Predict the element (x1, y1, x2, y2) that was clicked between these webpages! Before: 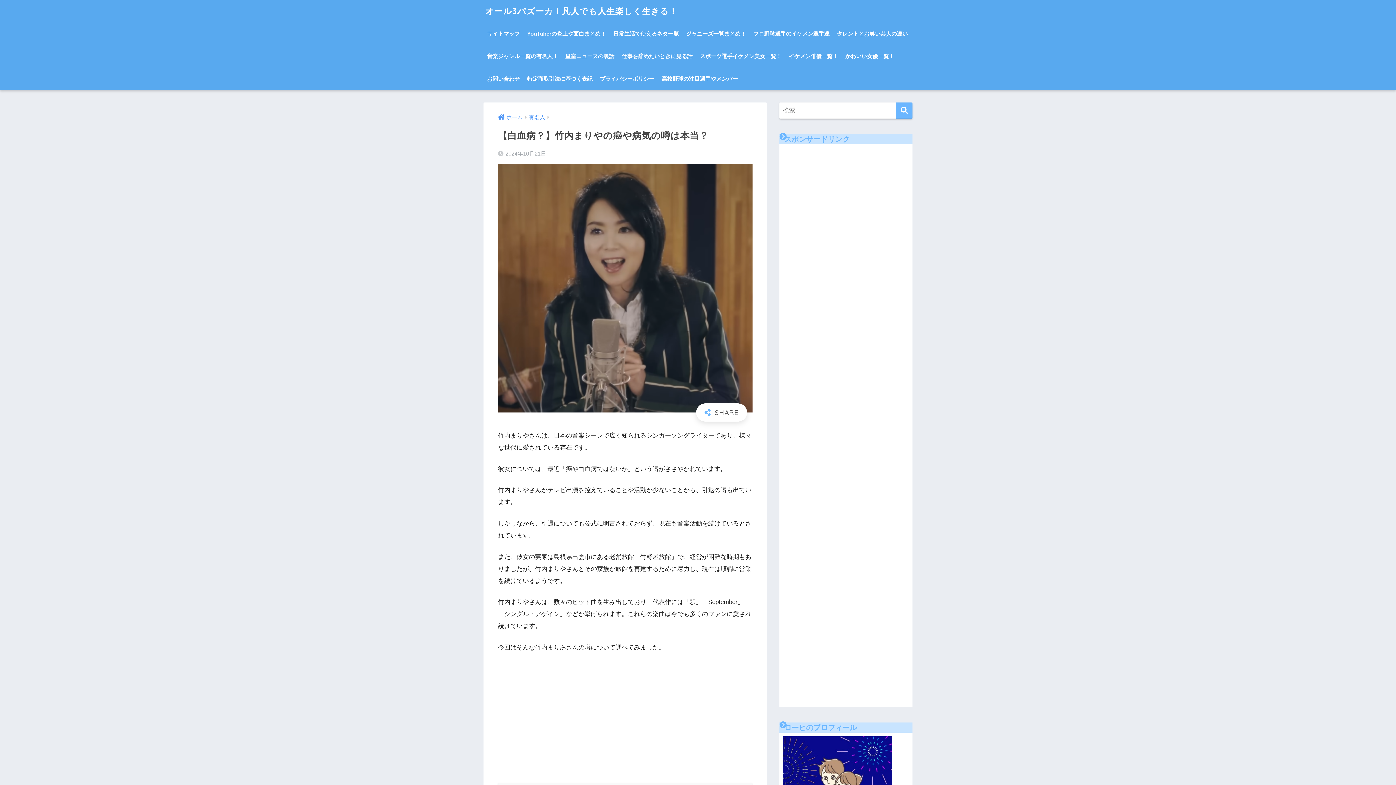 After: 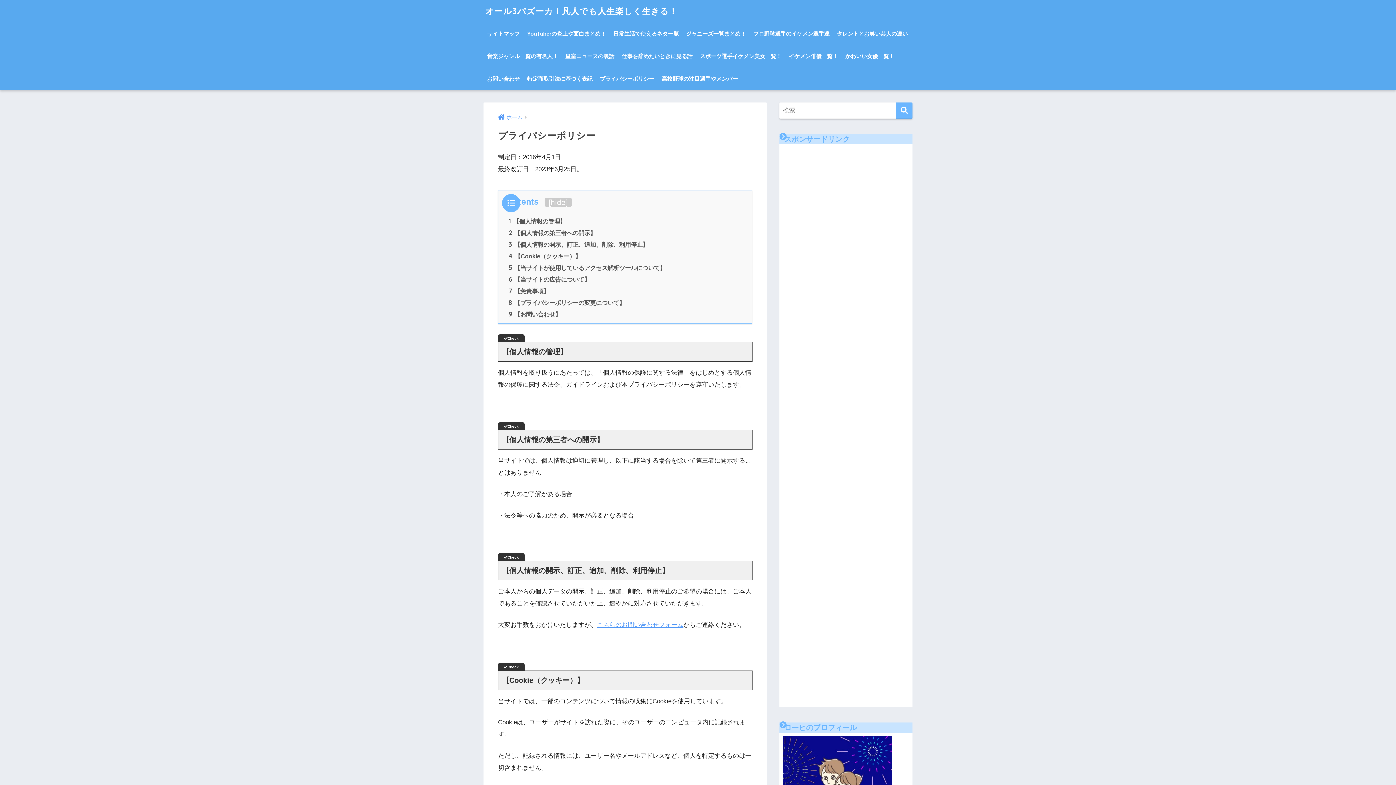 Action: bbox: (596, 67, 658, 90) label: プライバシーポリシー